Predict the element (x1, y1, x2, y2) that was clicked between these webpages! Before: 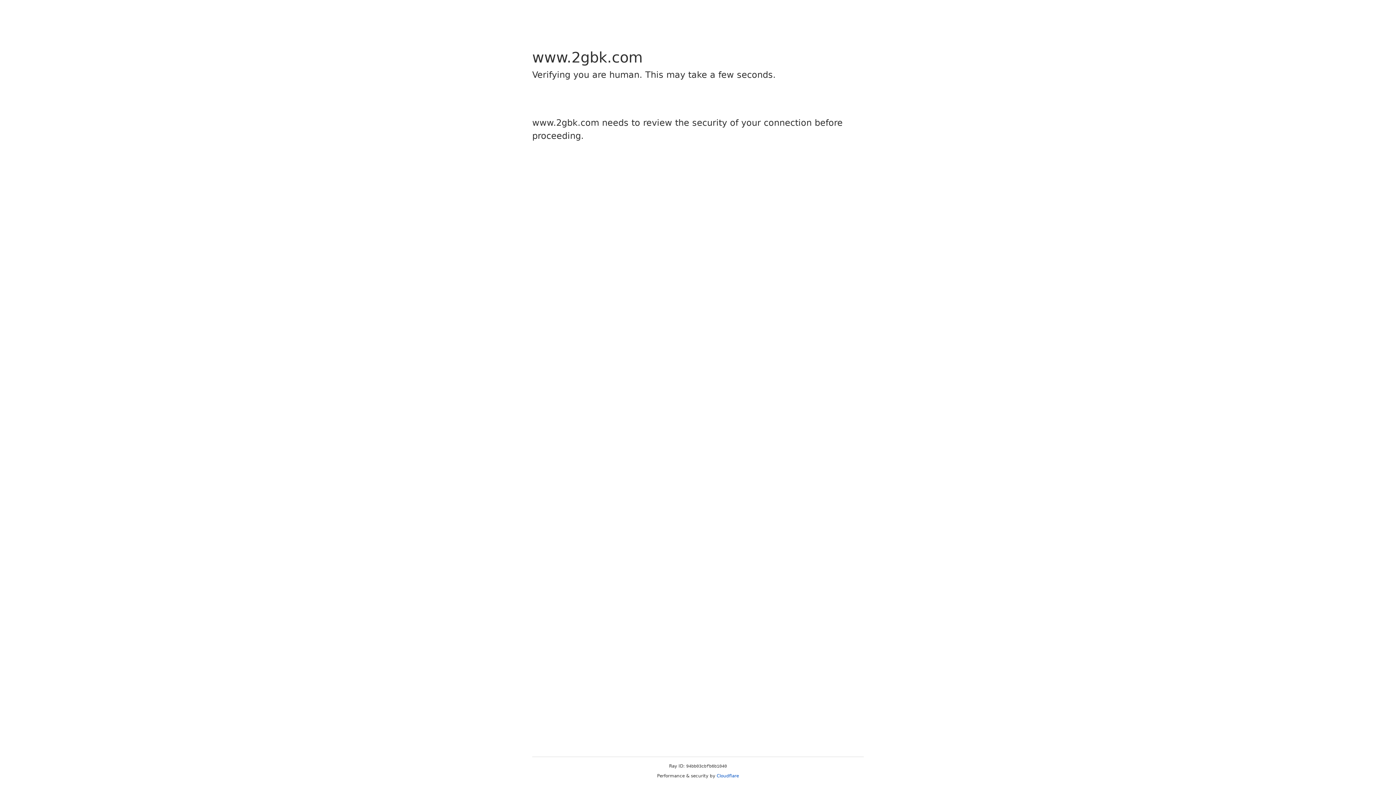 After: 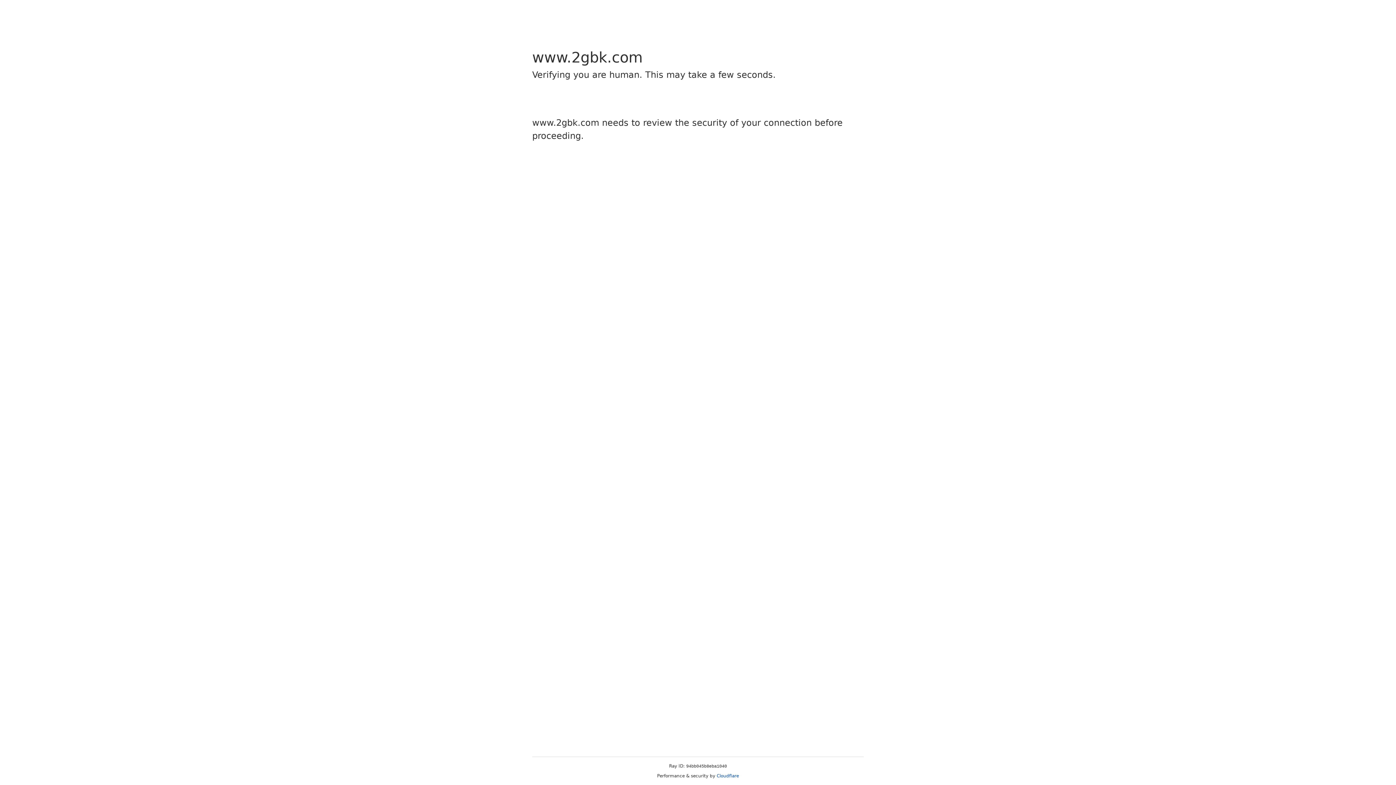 Action: label: Cloudflare bbox: (716, 773, 739, 778)